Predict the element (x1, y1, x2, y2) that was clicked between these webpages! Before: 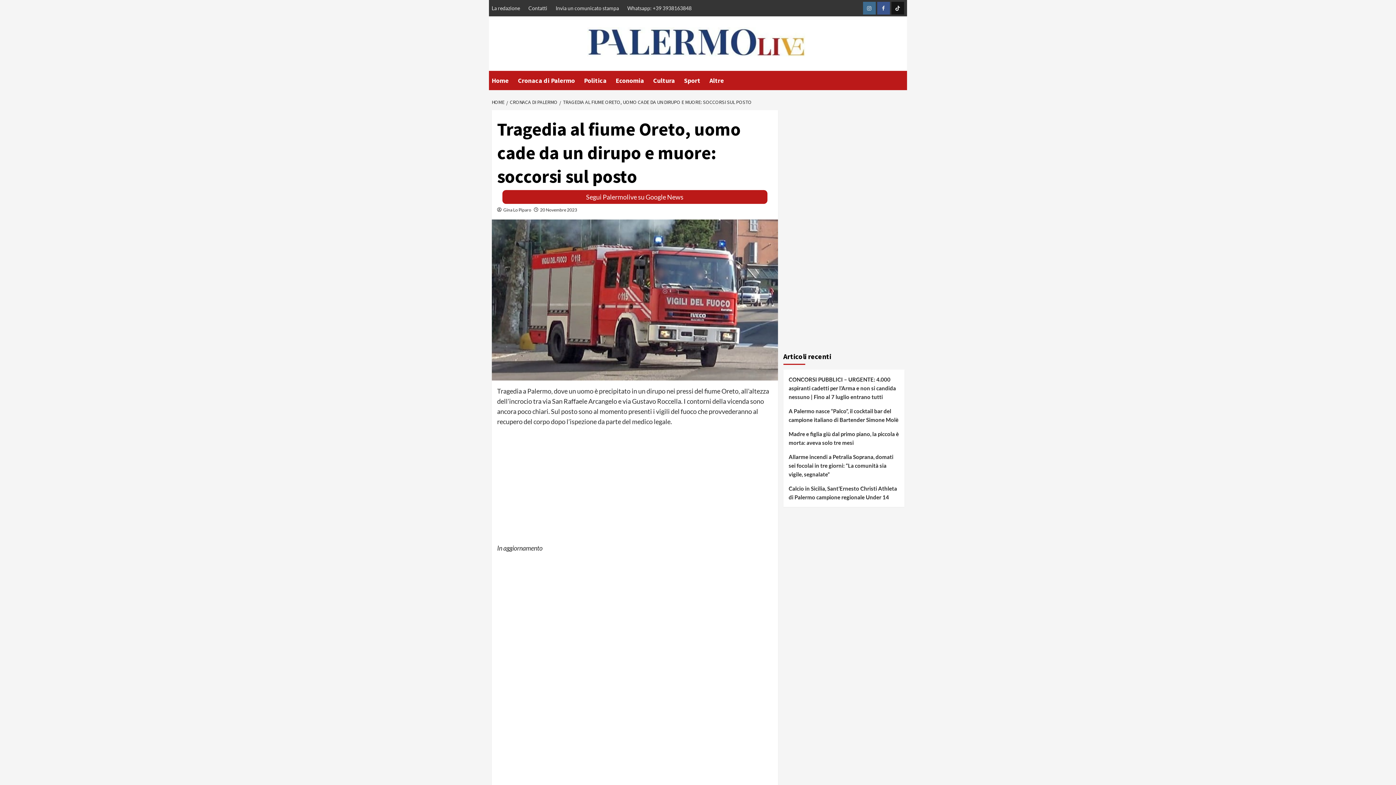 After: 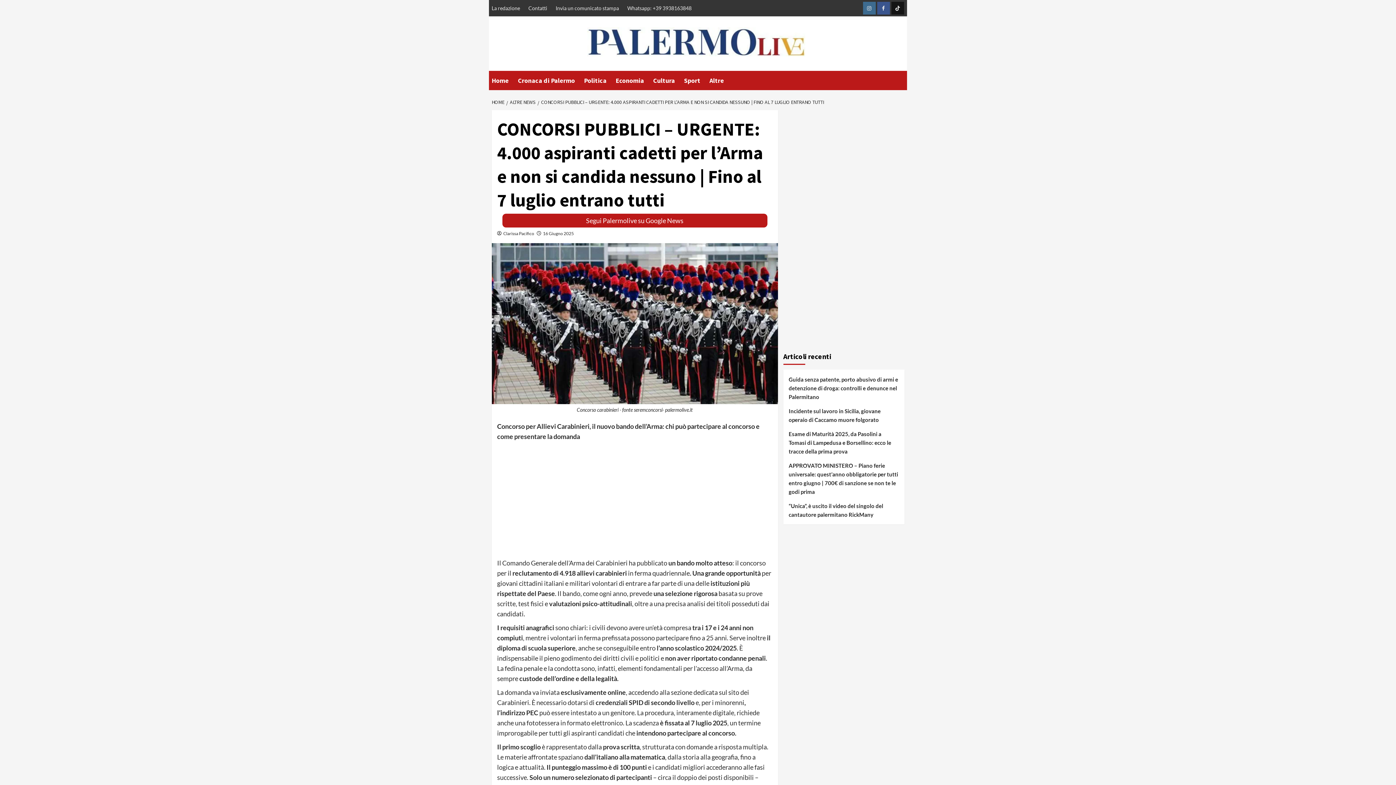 Action: label: CONCORSI PUBBLICI – URGENTE: 4.000 aspiranti cadetti per l’Arma e non si candida nessuno | Fino al 7 luglio entrano tutti bbox: (788, 375, 899, 406)